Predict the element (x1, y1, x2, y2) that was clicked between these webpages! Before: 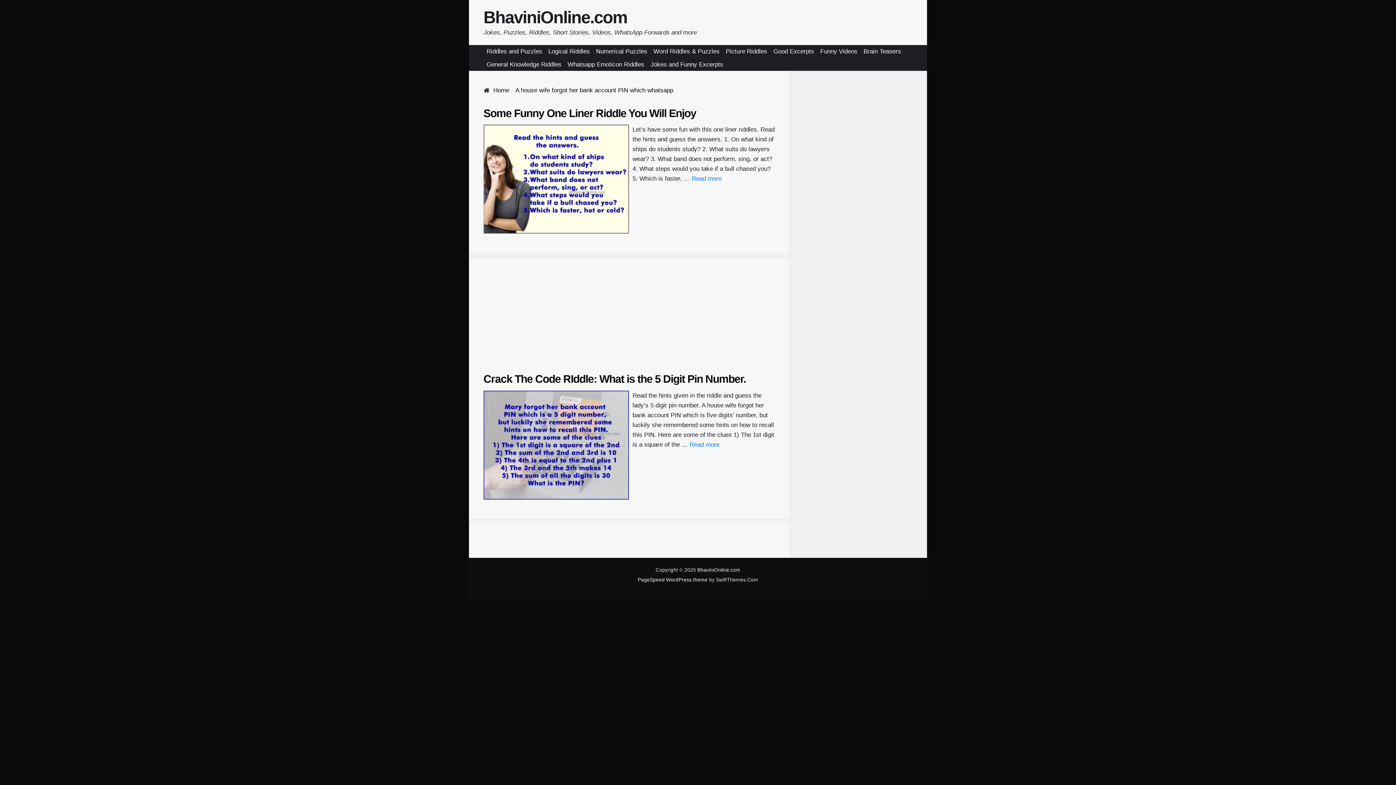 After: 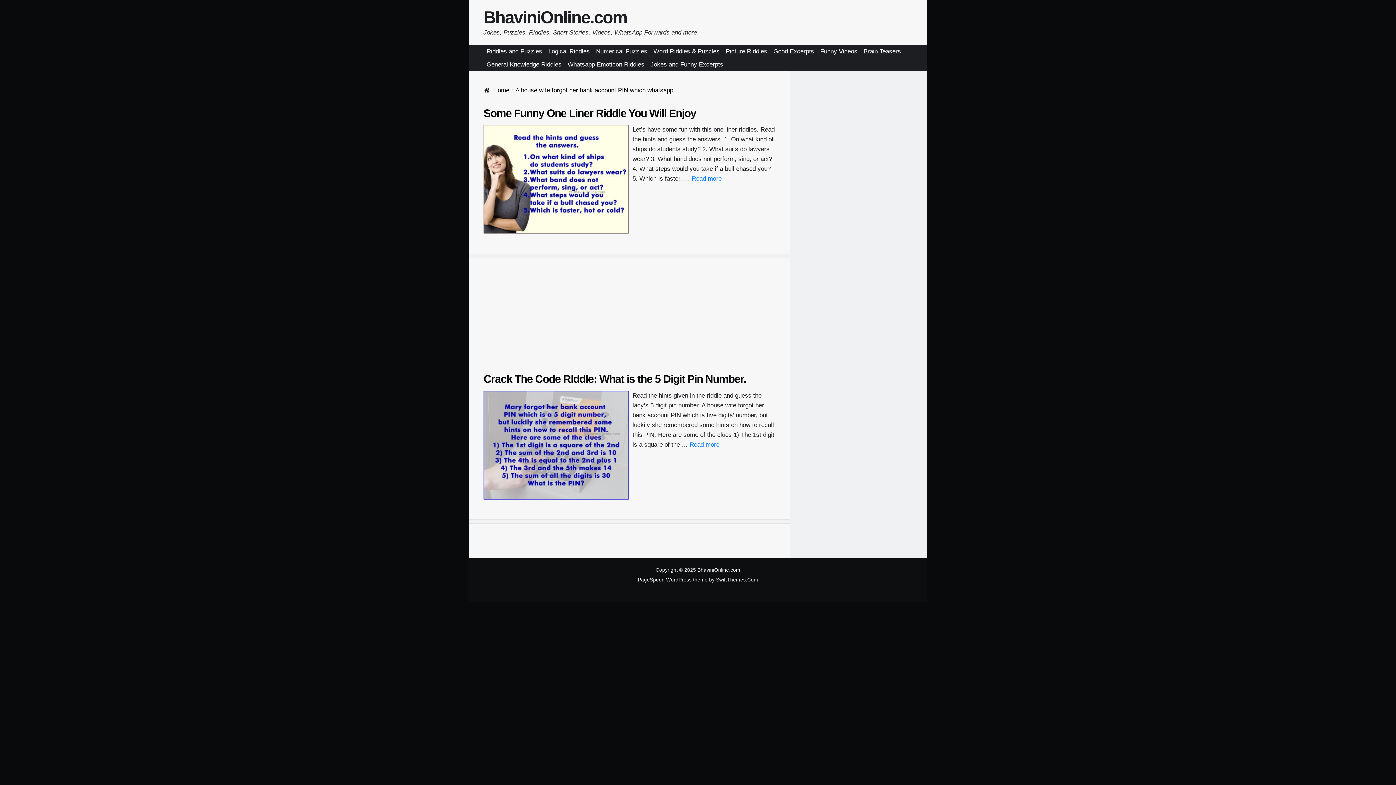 Action: label: A house wife forgot her bank account PIN which whatsapp bbox: (515, 86, 673, 93)